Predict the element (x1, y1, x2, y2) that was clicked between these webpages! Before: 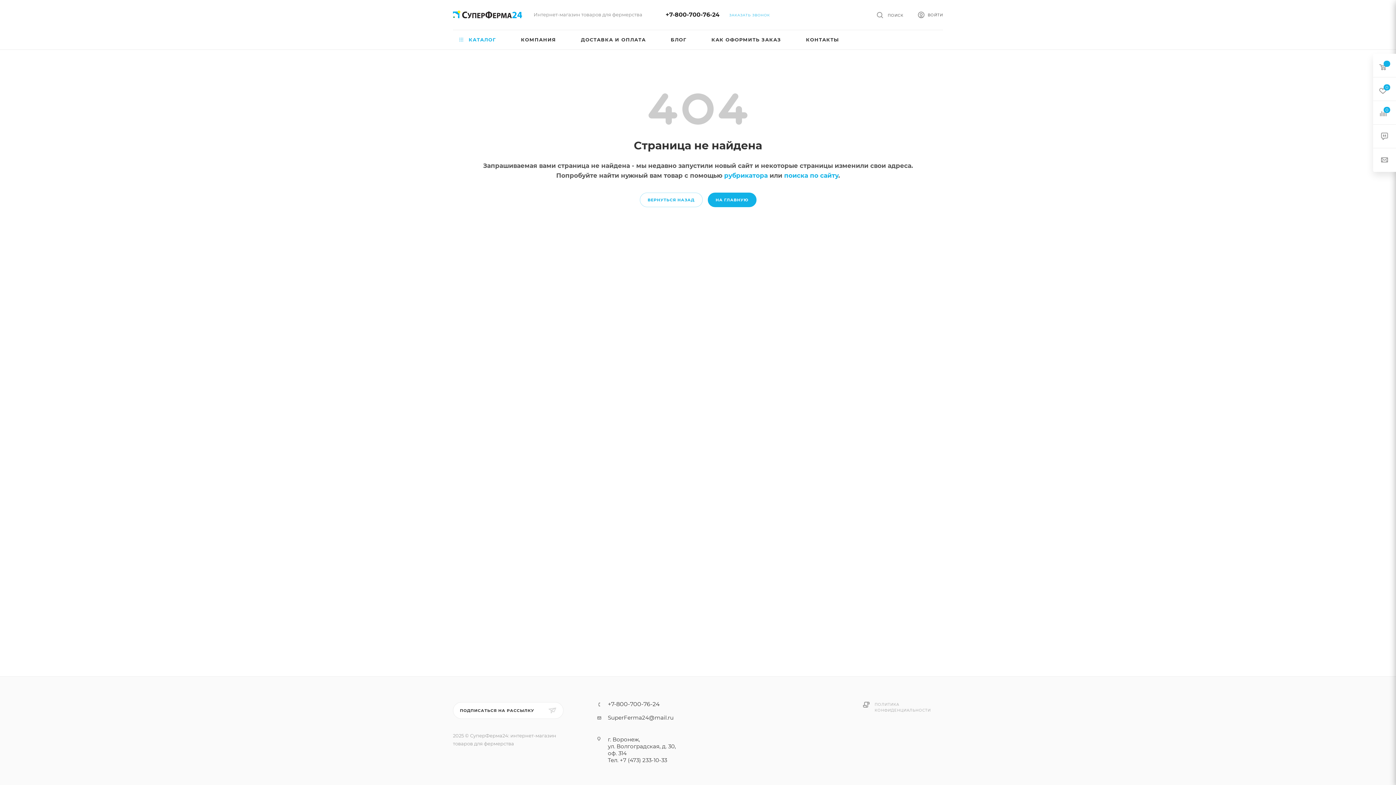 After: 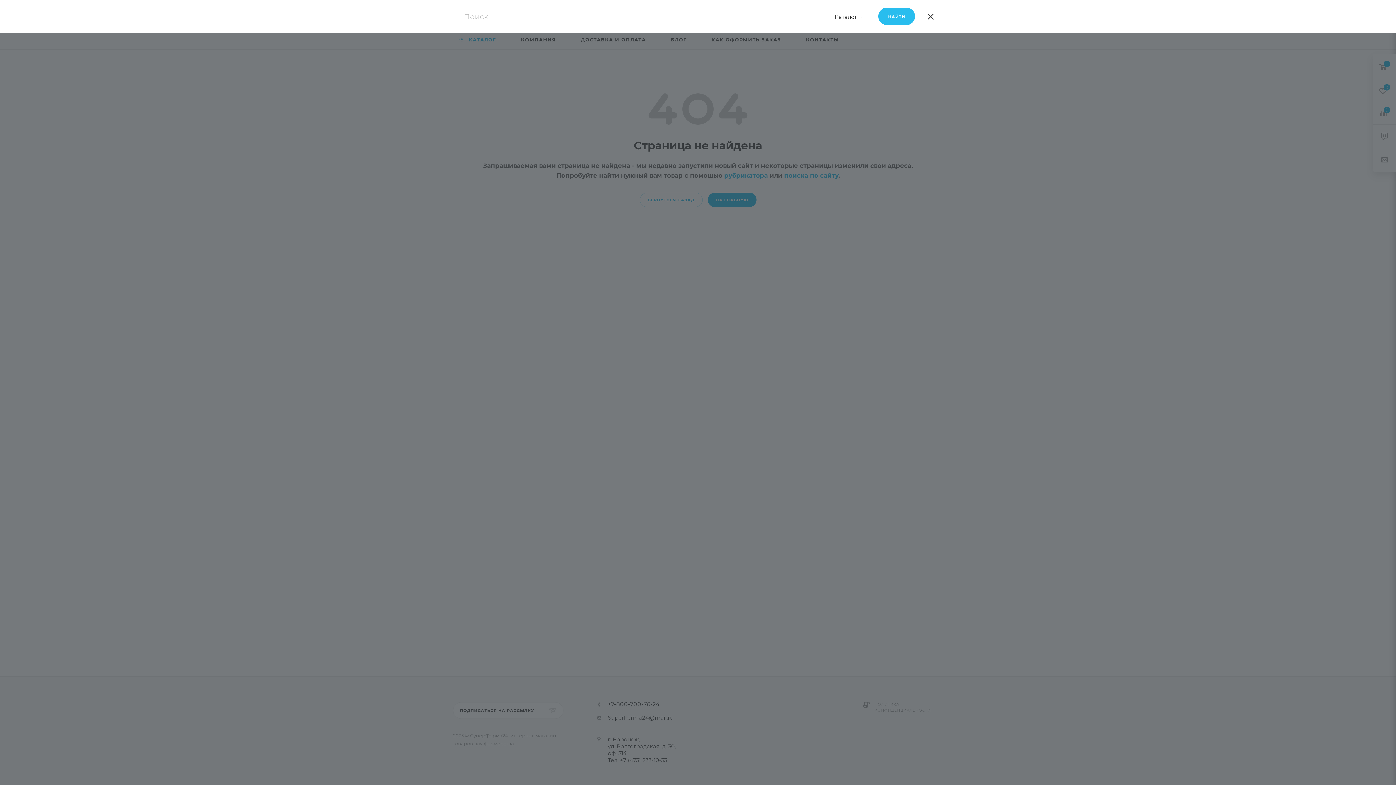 Action: bbox: (877, 10, 903, 19) label:  ПОИСК